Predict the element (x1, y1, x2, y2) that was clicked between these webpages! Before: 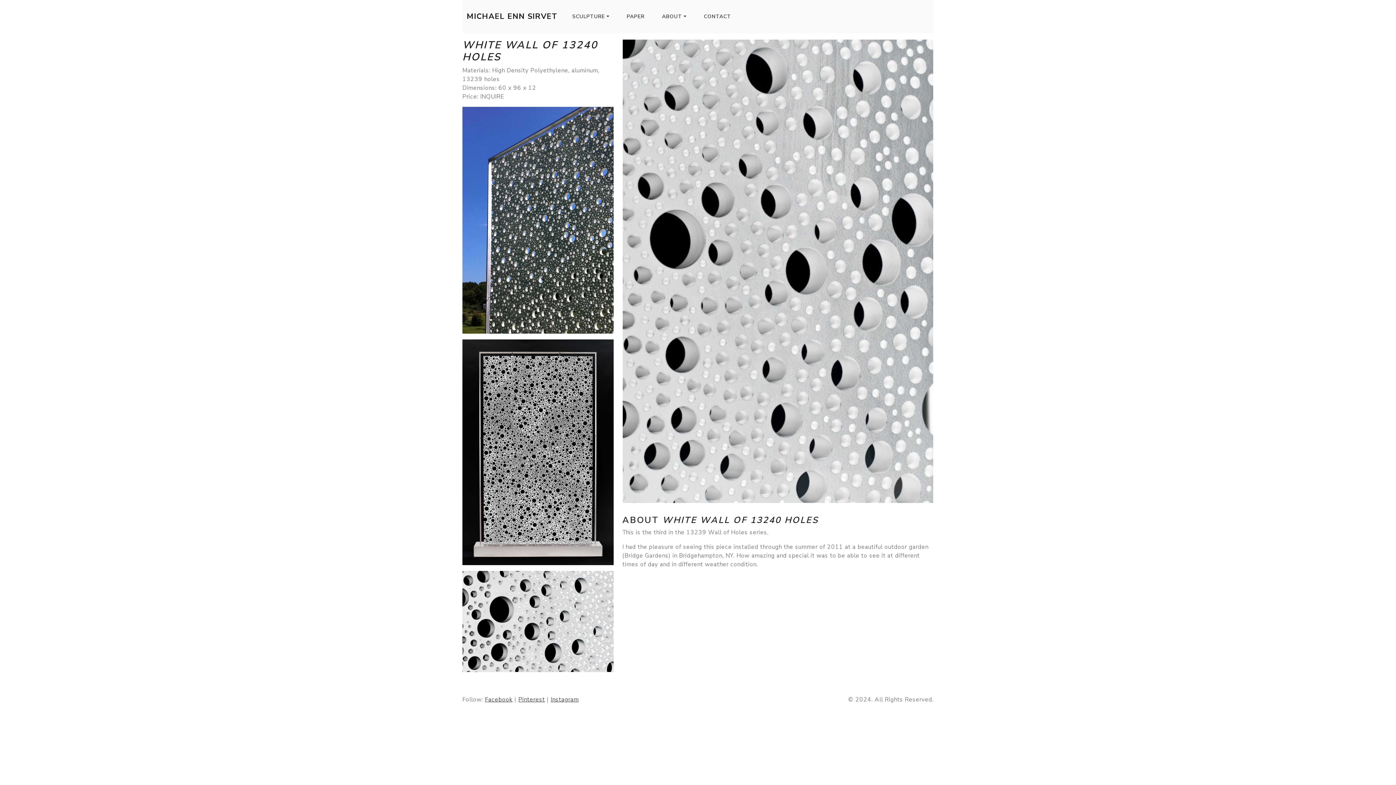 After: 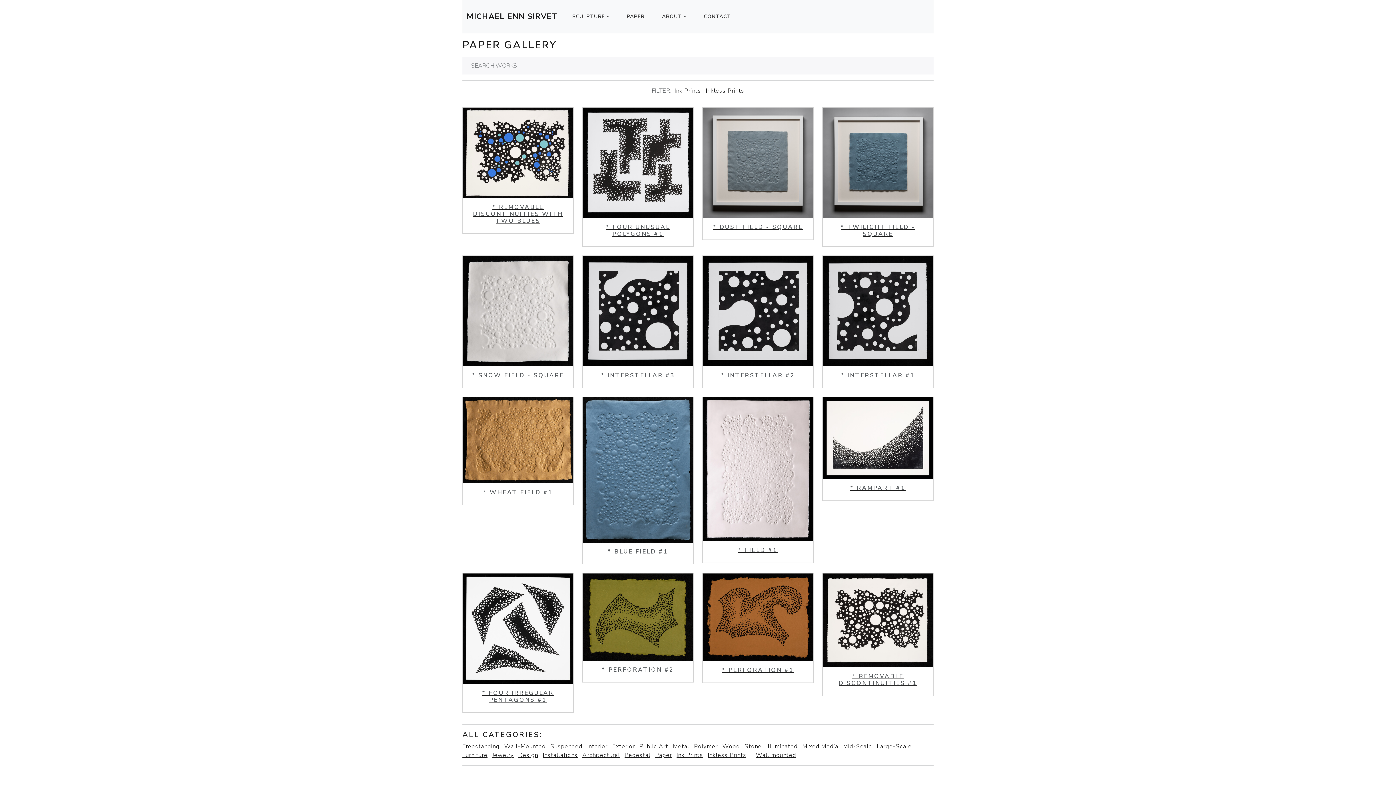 Action: label: PAPER bbox: (623, 8, 647, 24)